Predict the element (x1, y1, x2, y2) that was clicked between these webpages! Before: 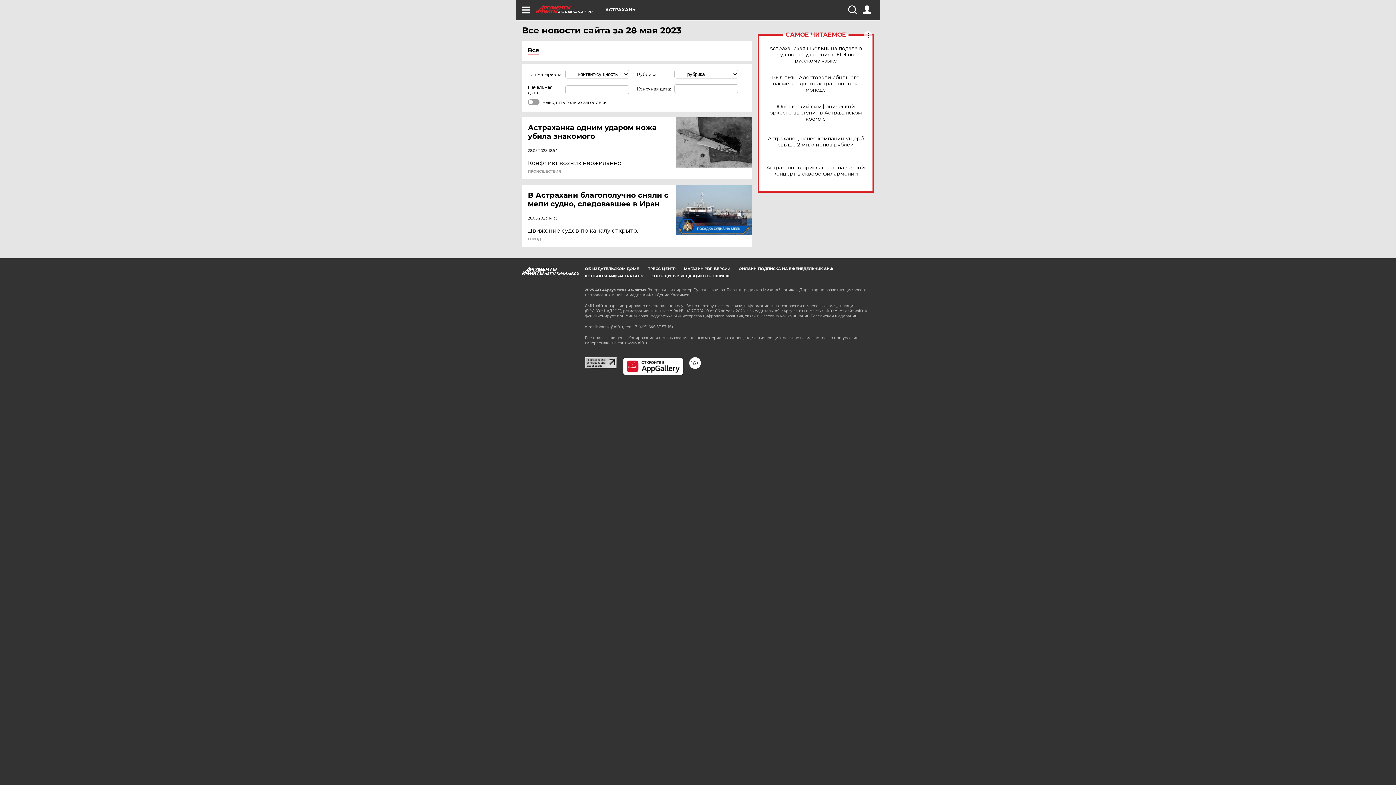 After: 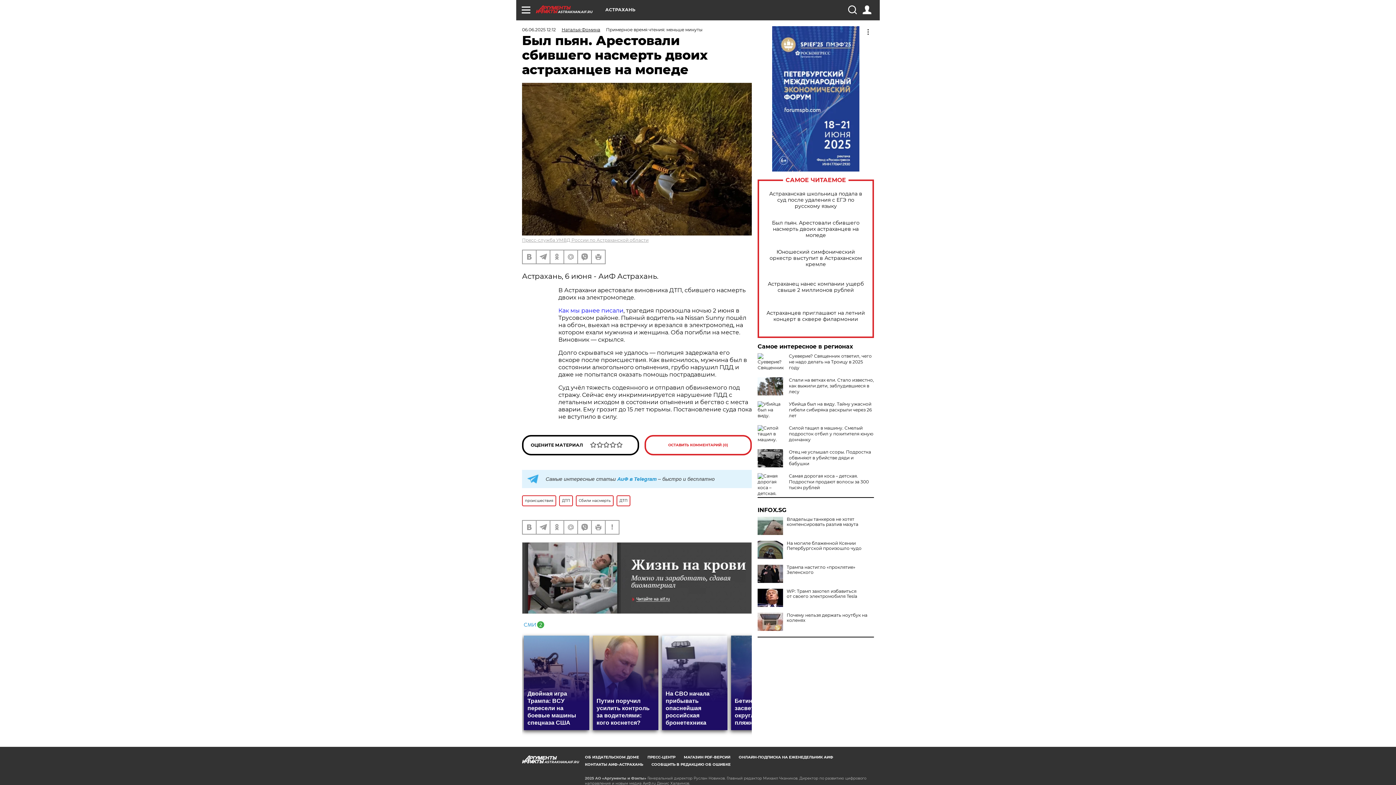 Action: bbox: (765, 74, 866, 92) label: Был пьян. Арестовали сбившего насмерть двоих астраханцев на мопеде